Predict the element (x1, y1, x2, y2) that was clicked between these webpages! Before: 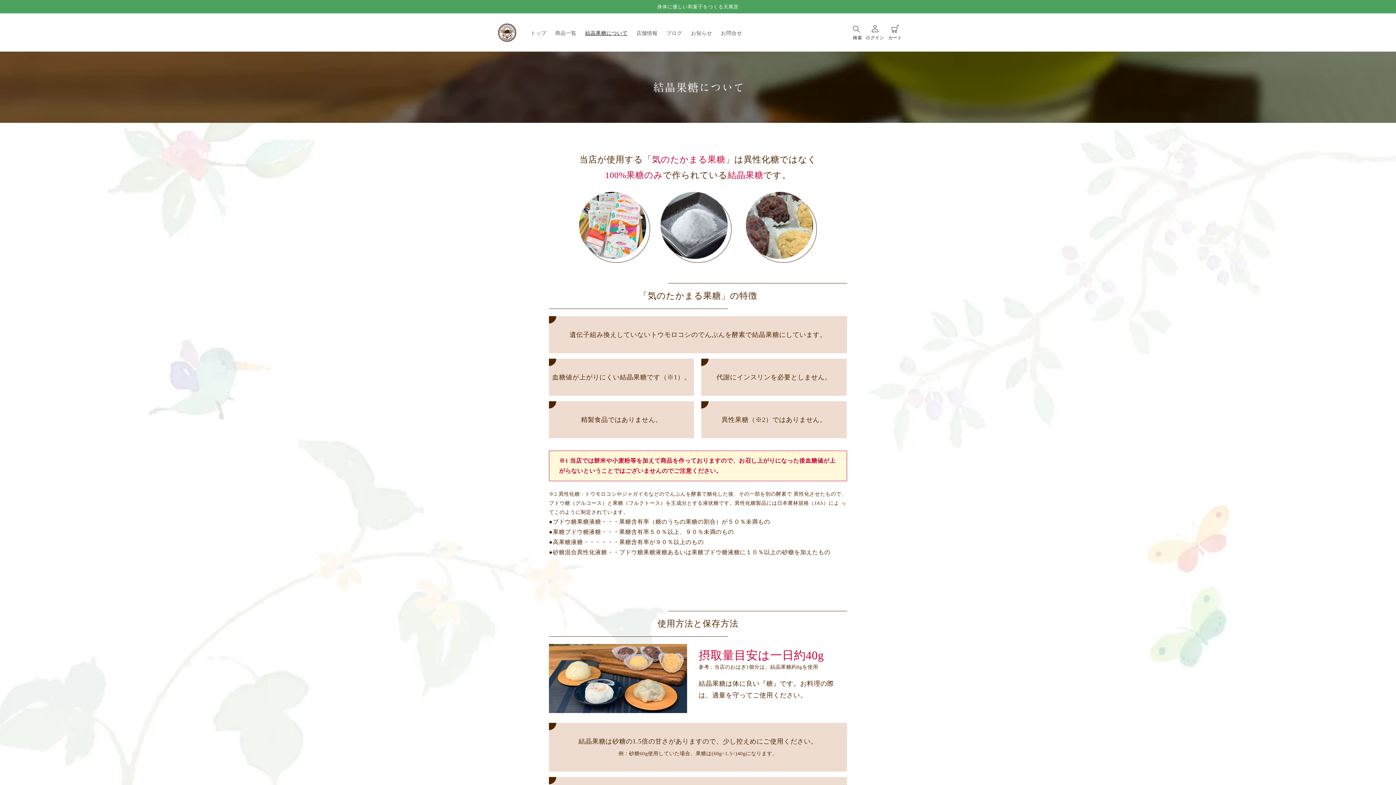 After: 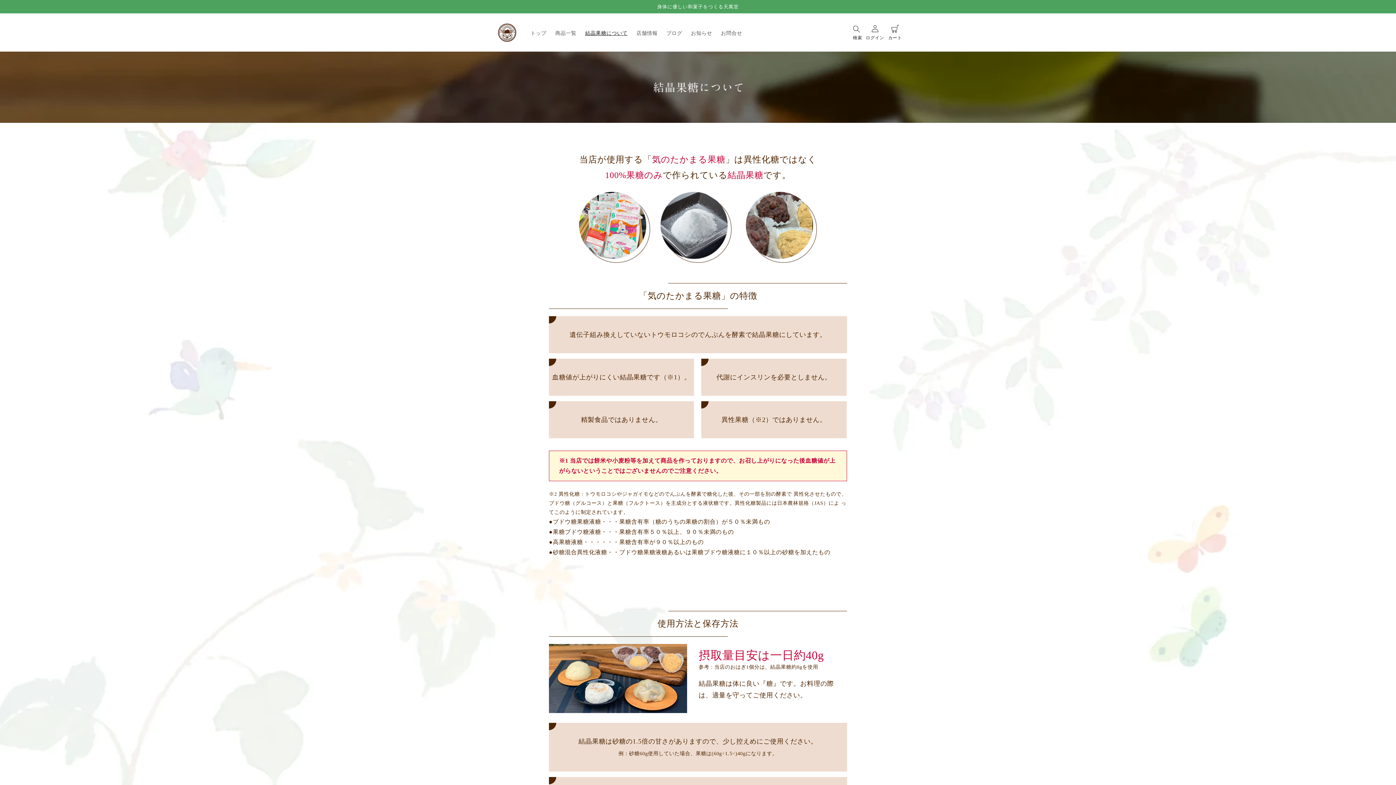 Action: label: 結晶果糖について bbox: (580, 24, 632, 40)